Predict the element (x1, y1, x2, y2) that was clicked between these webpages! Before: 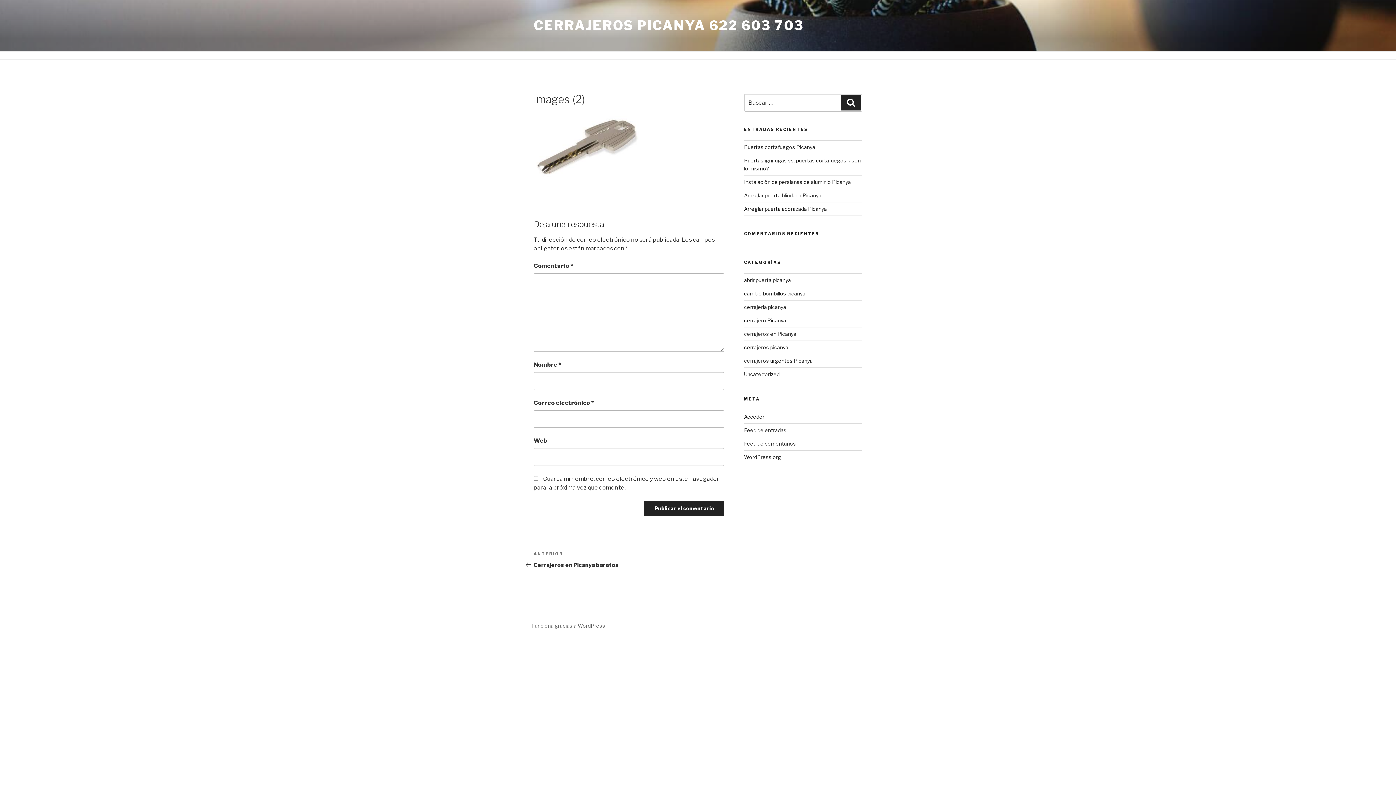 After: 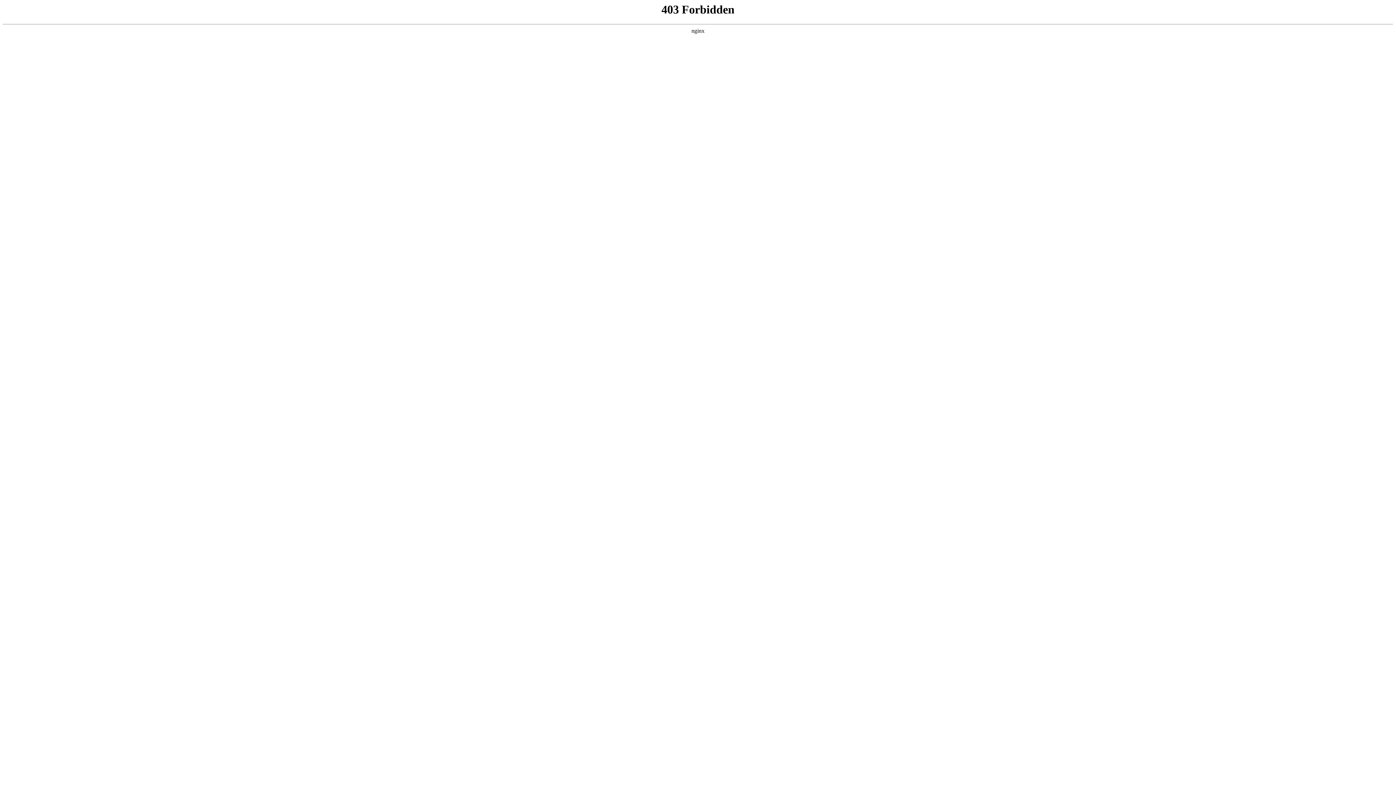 Action: label: WordPress.org bbox: (744, 454, 781, 460)